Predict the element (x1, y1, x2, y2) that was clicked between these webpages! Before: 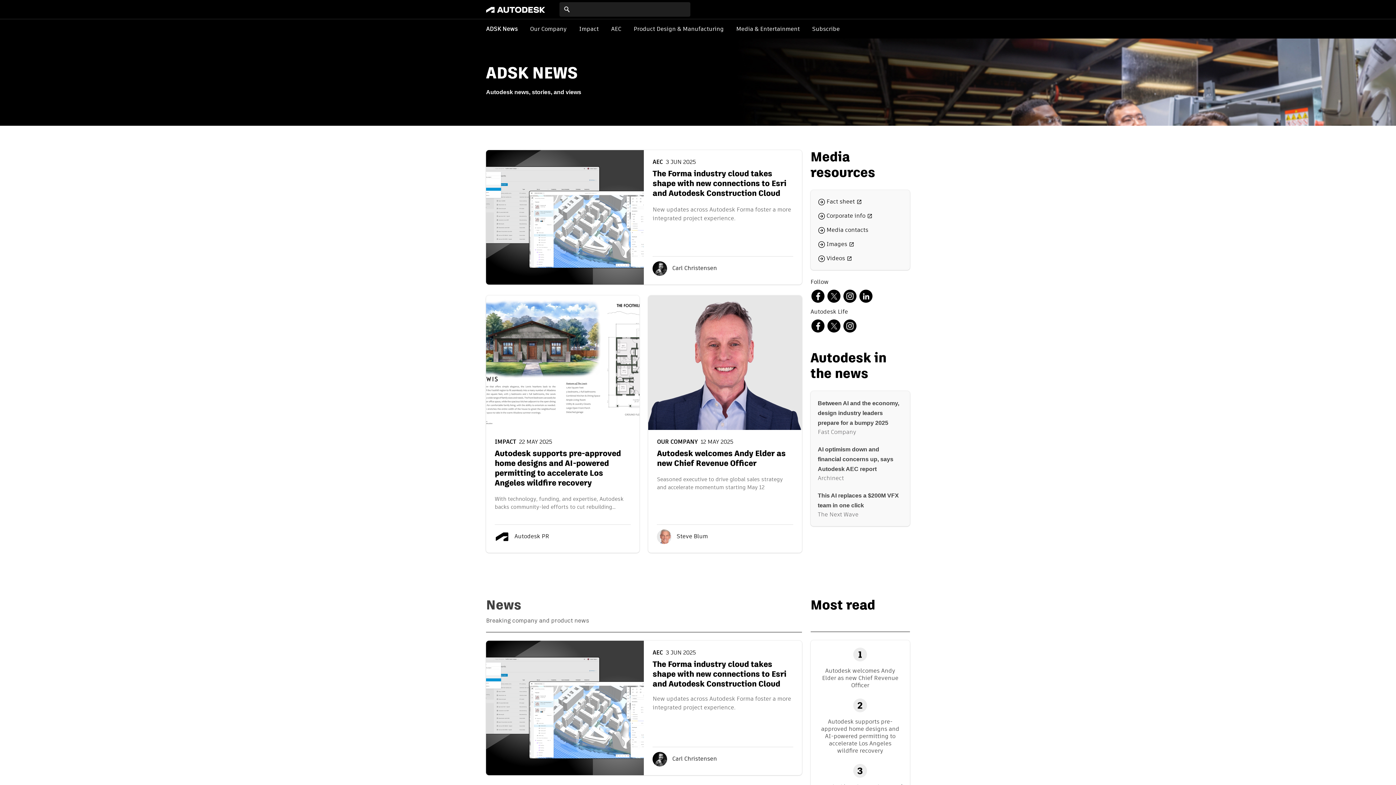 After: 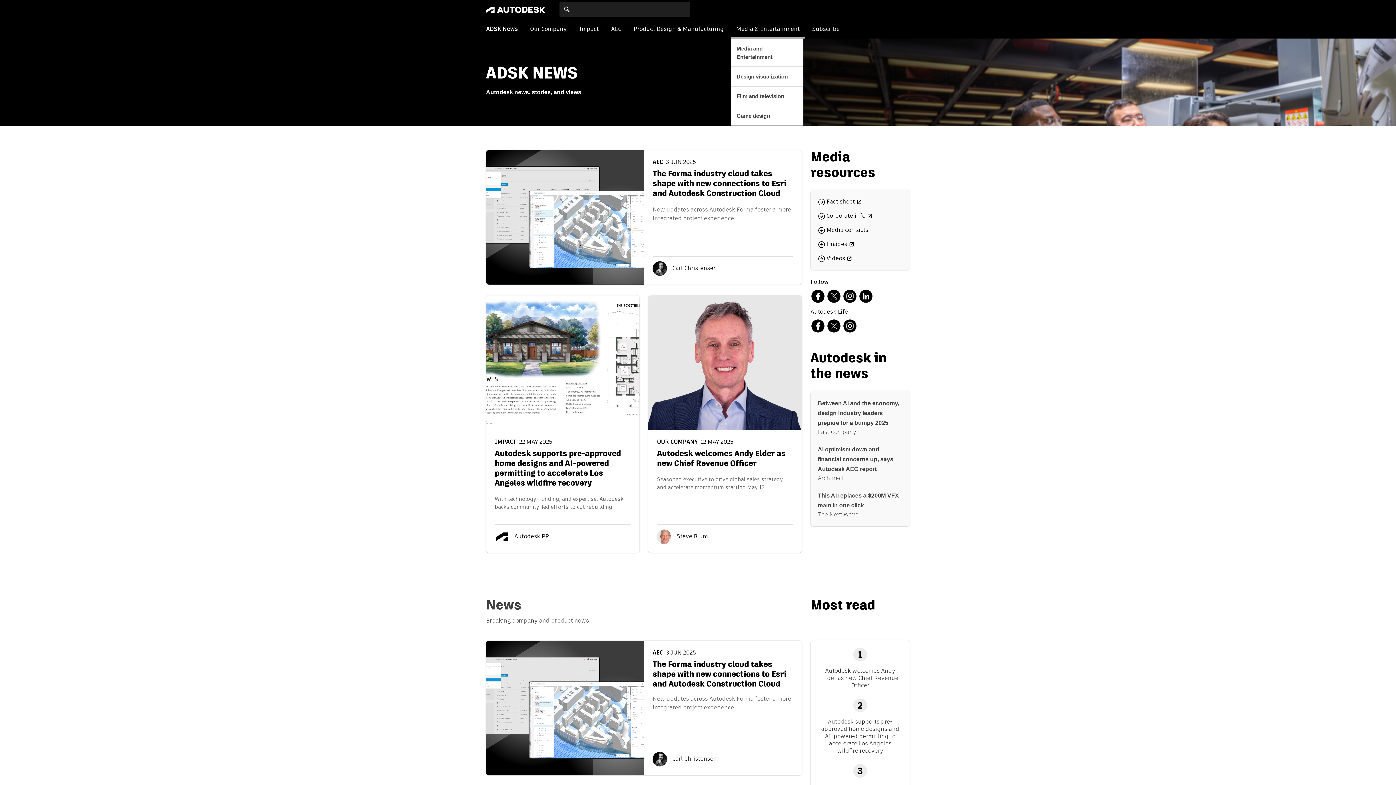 Action: bbox: (730, 19, 805, 38) label: Media & Entertainment